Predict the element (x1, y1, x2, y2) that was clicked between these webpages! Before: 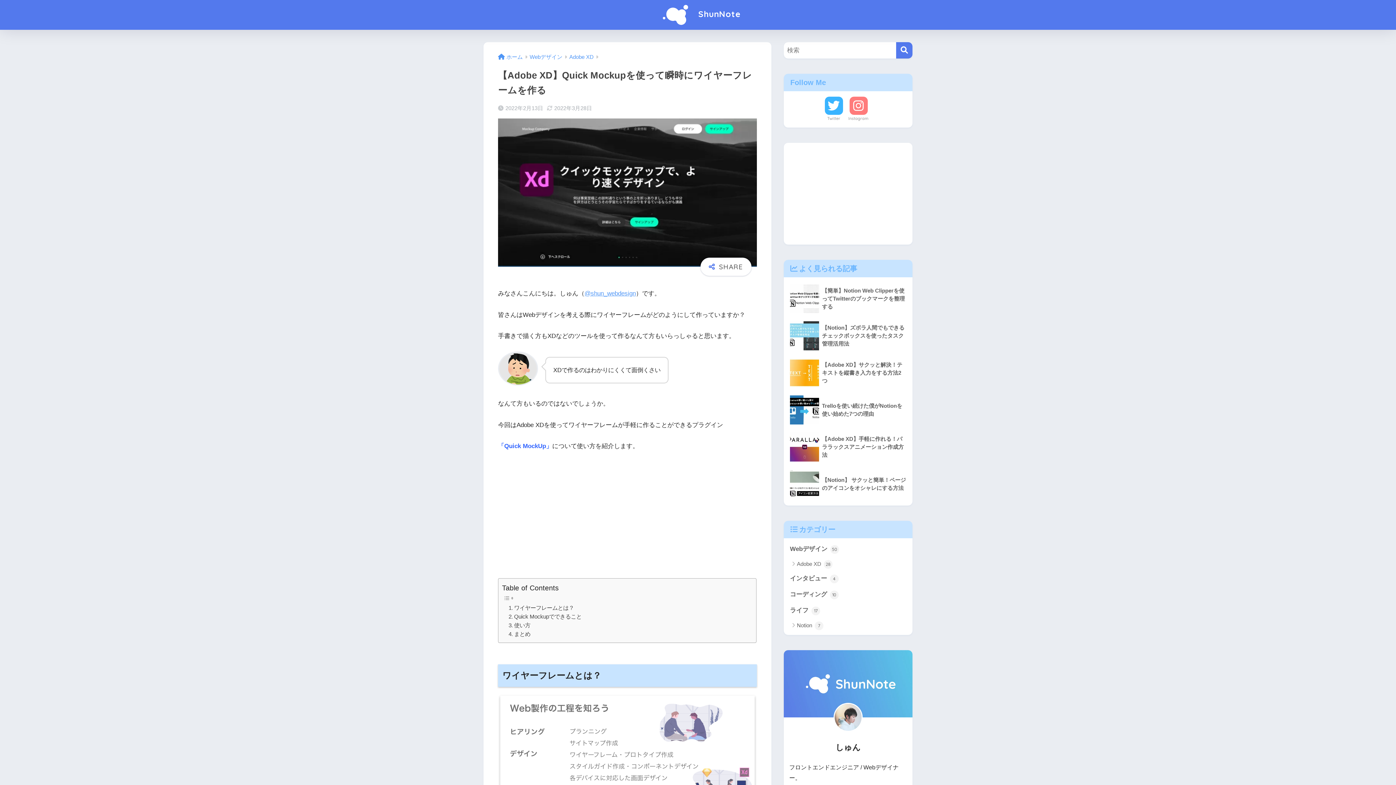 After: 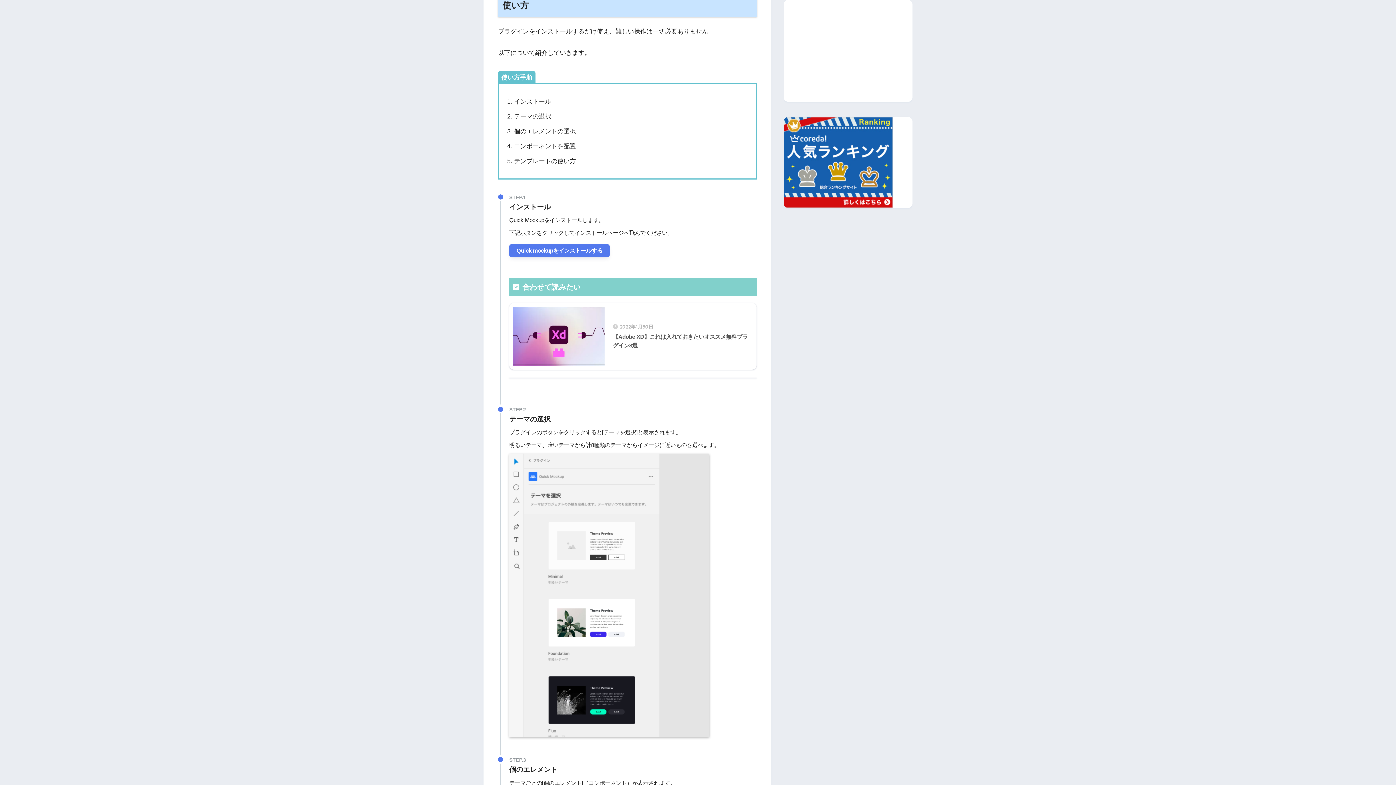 Action: label: 使い方 bbox: (508, 621, 530, 630)